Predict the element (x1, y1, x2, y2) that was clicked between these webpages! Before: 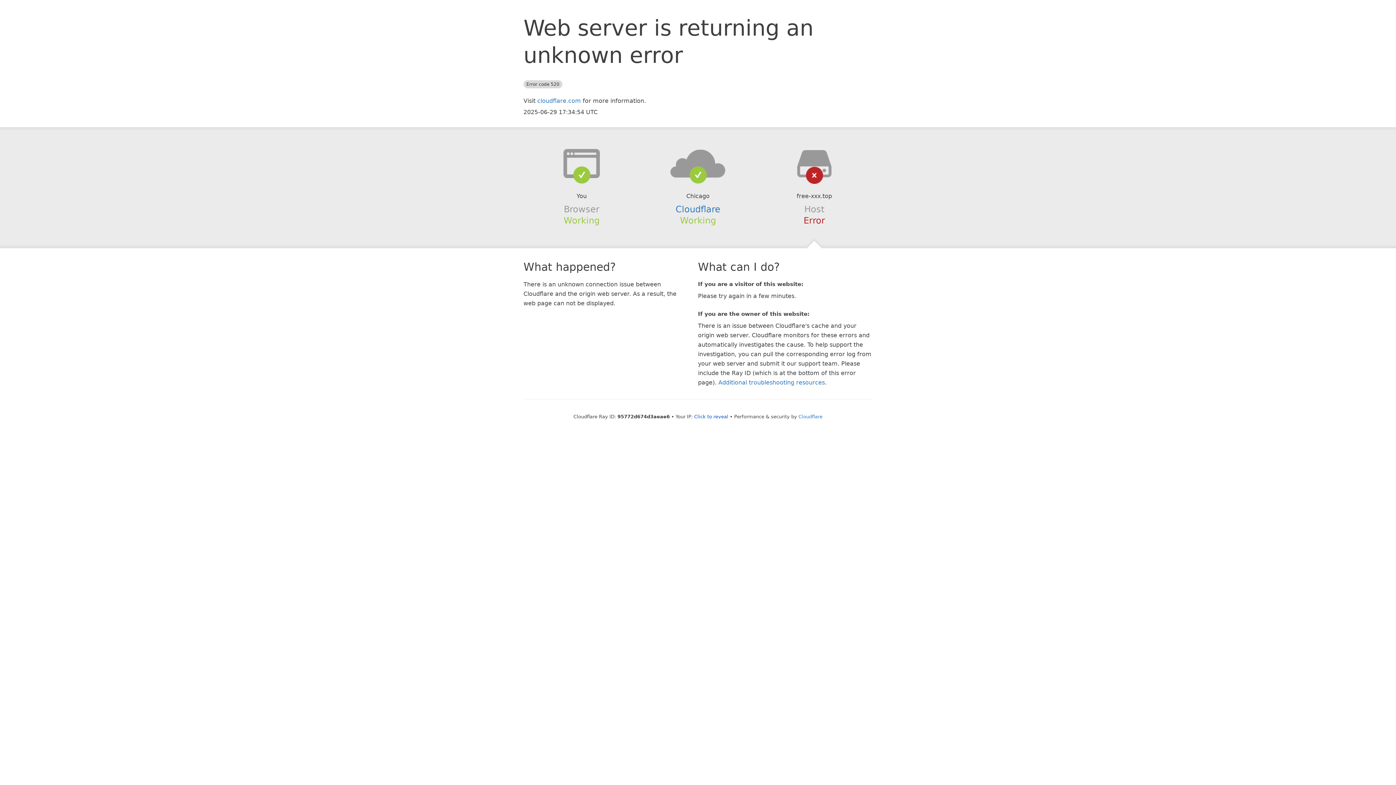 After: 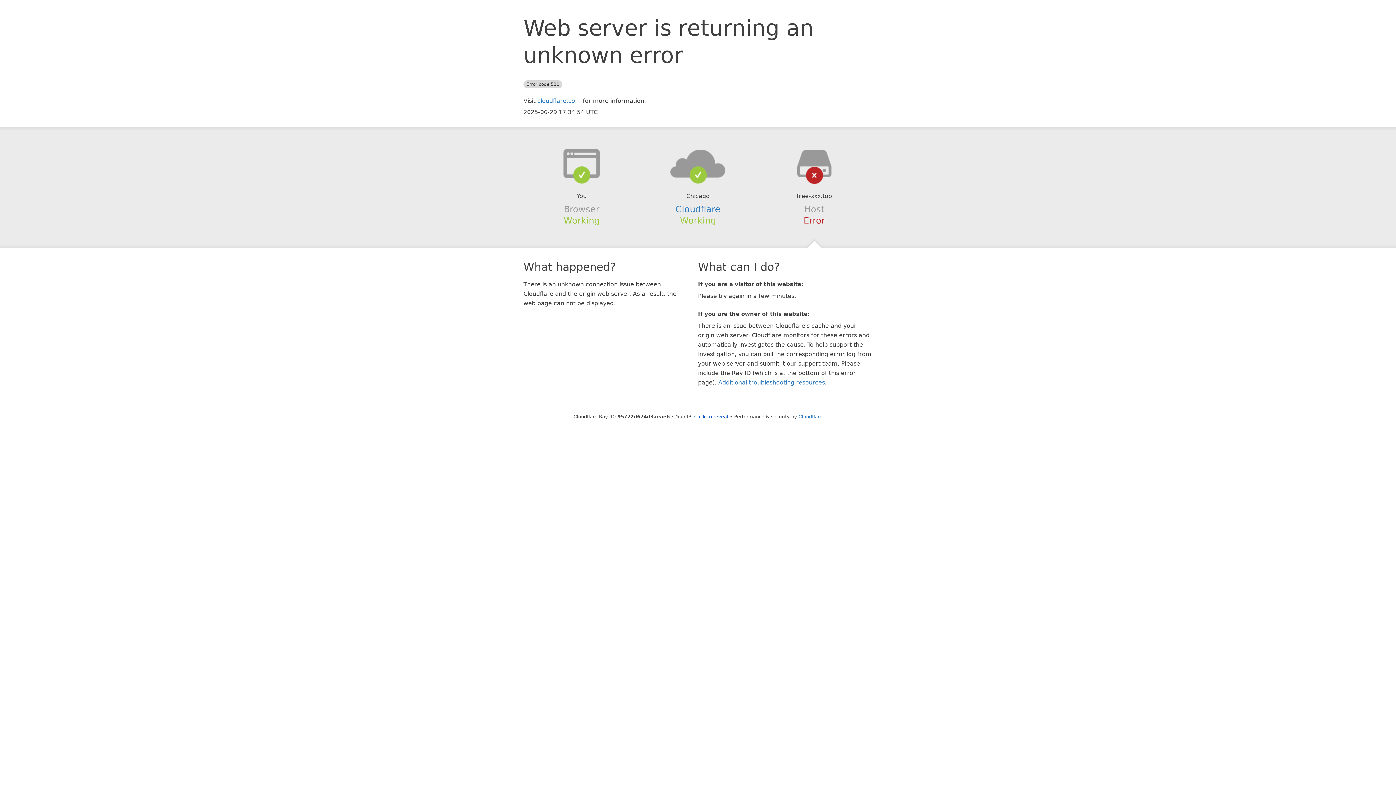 Action: bbox: (639, 148, 756, 178)